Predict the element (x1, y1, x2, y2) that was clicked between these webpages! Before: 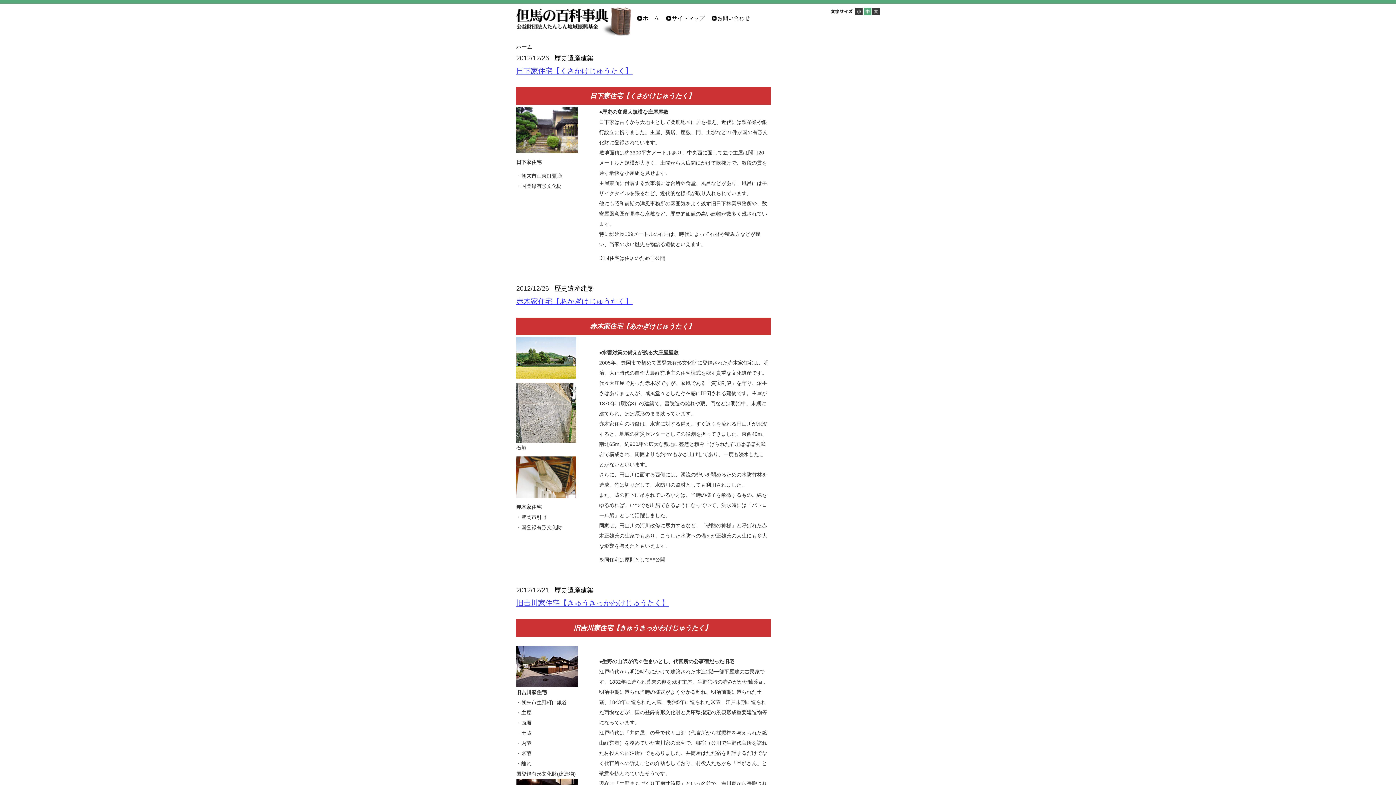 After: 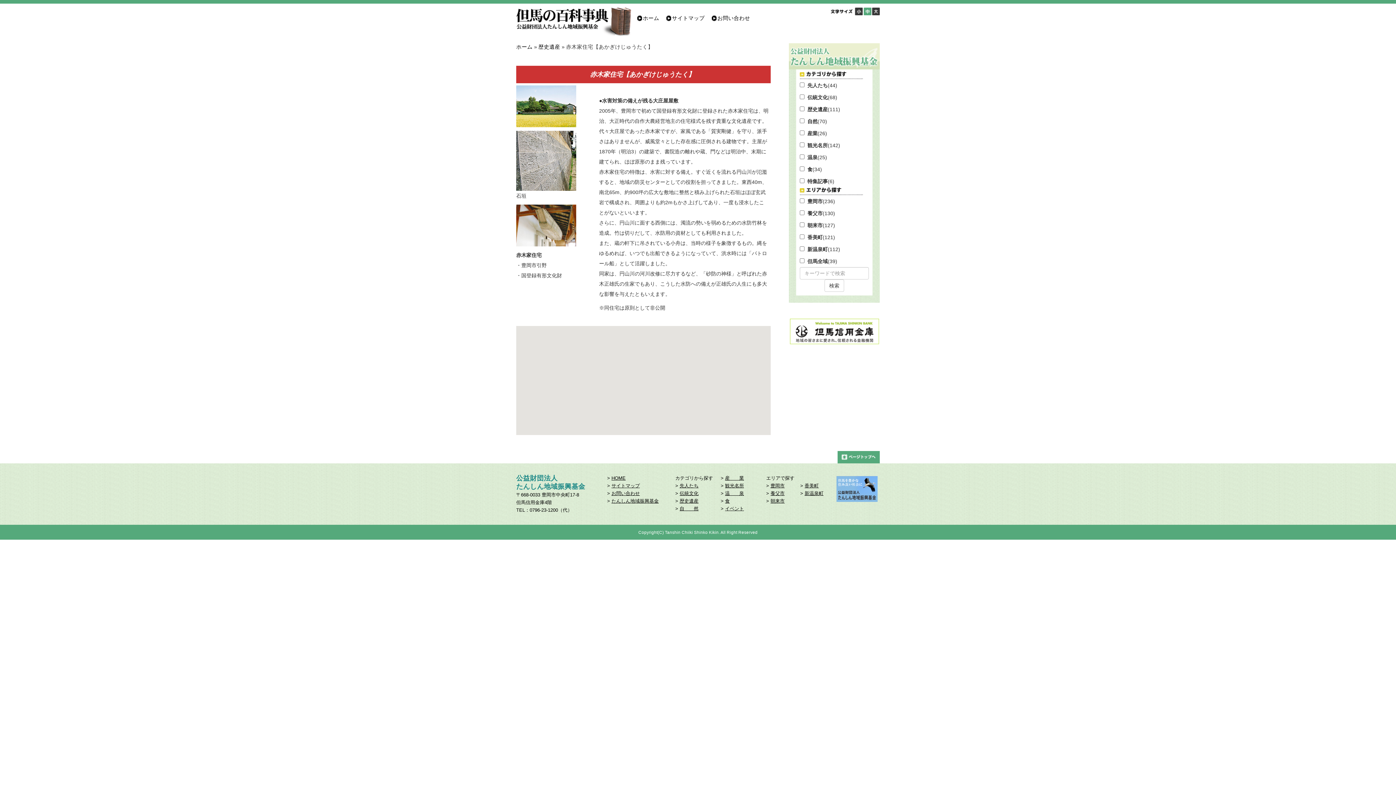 Action: bbox: (516, 297, 632, 305) label: 赤木家住宅【あかぎけじゅうたく】